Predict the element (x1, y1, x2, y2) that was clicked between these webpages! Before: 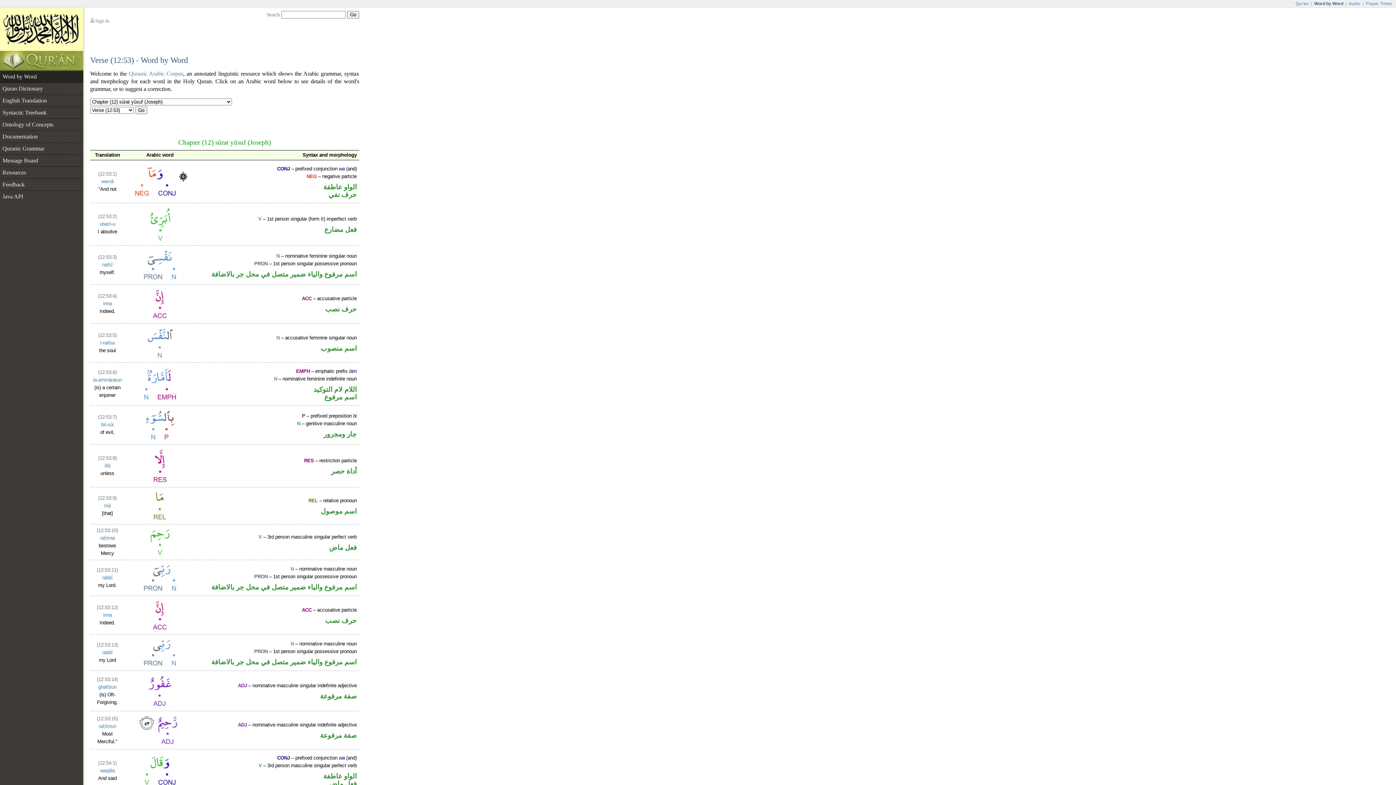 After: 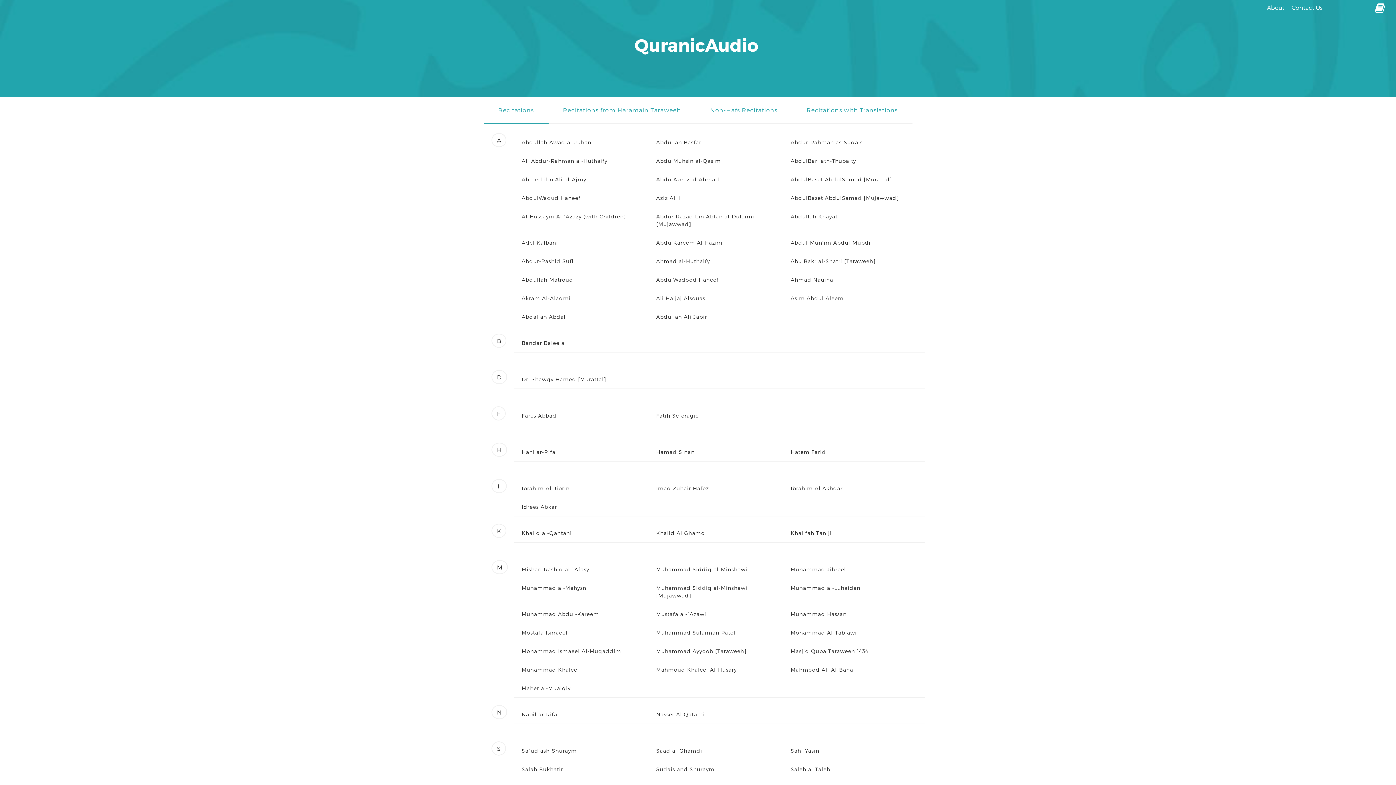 Action: label: Audio bbox: (1348, 1, 1361, 6)